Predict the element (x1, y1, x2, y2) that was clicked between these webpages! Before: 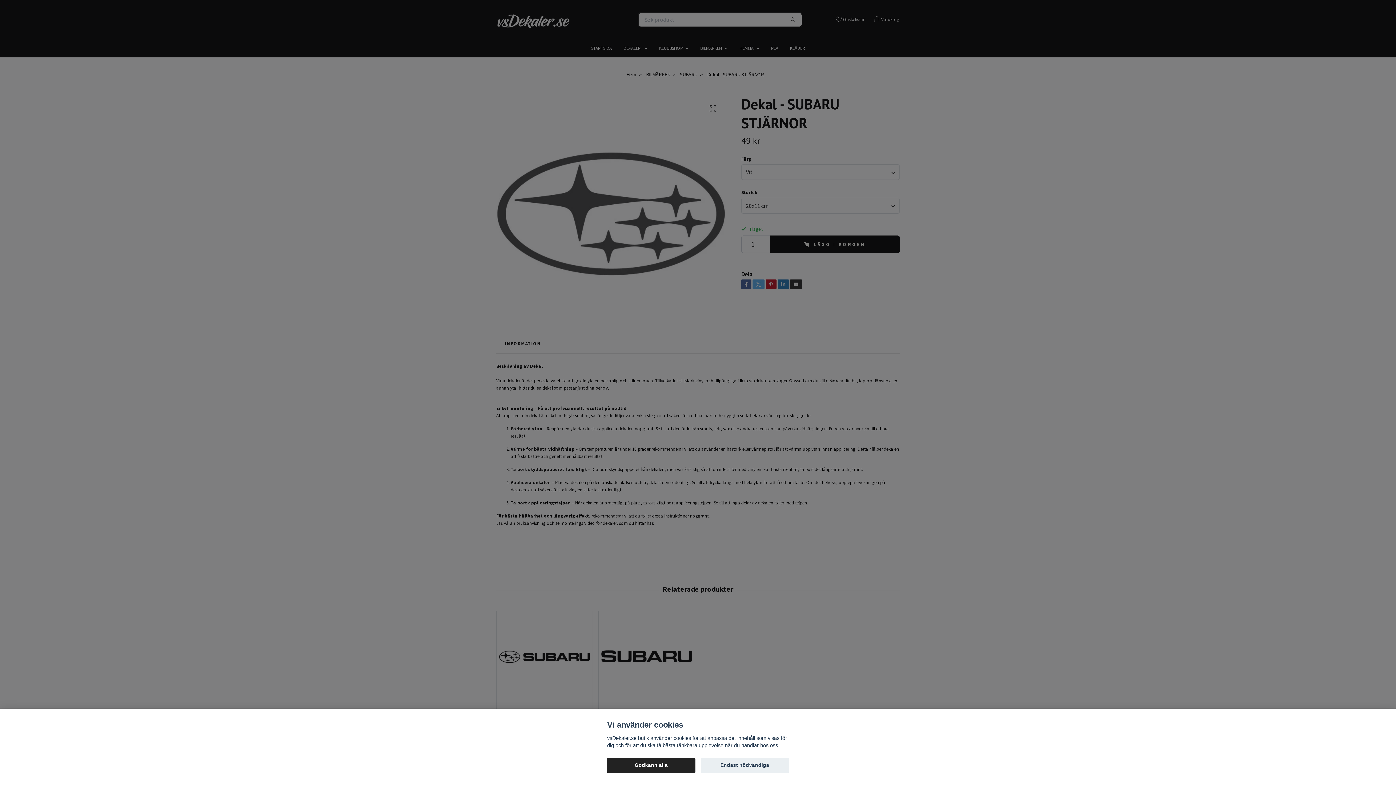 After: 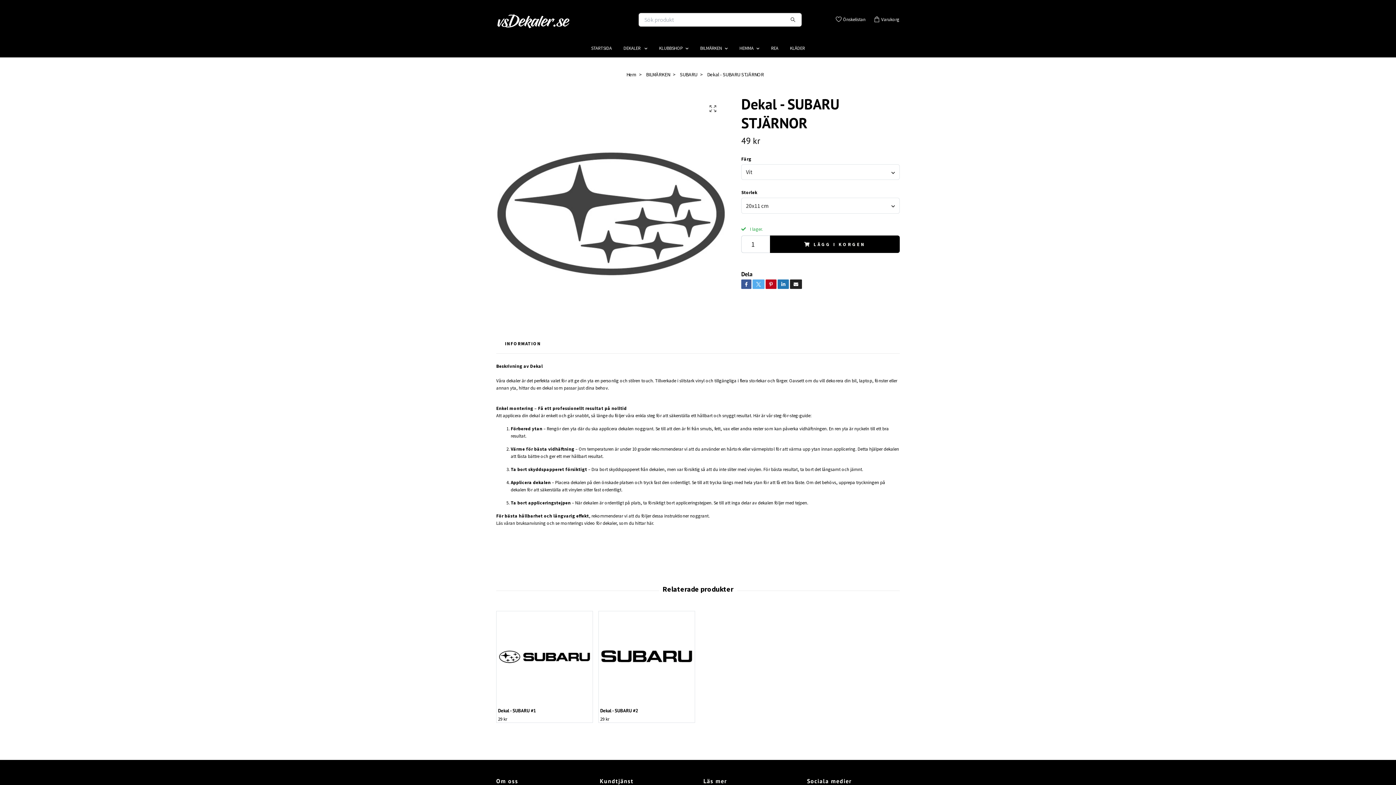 Action: bbox: (607, 758, 695, 773) label: Godkänn alla